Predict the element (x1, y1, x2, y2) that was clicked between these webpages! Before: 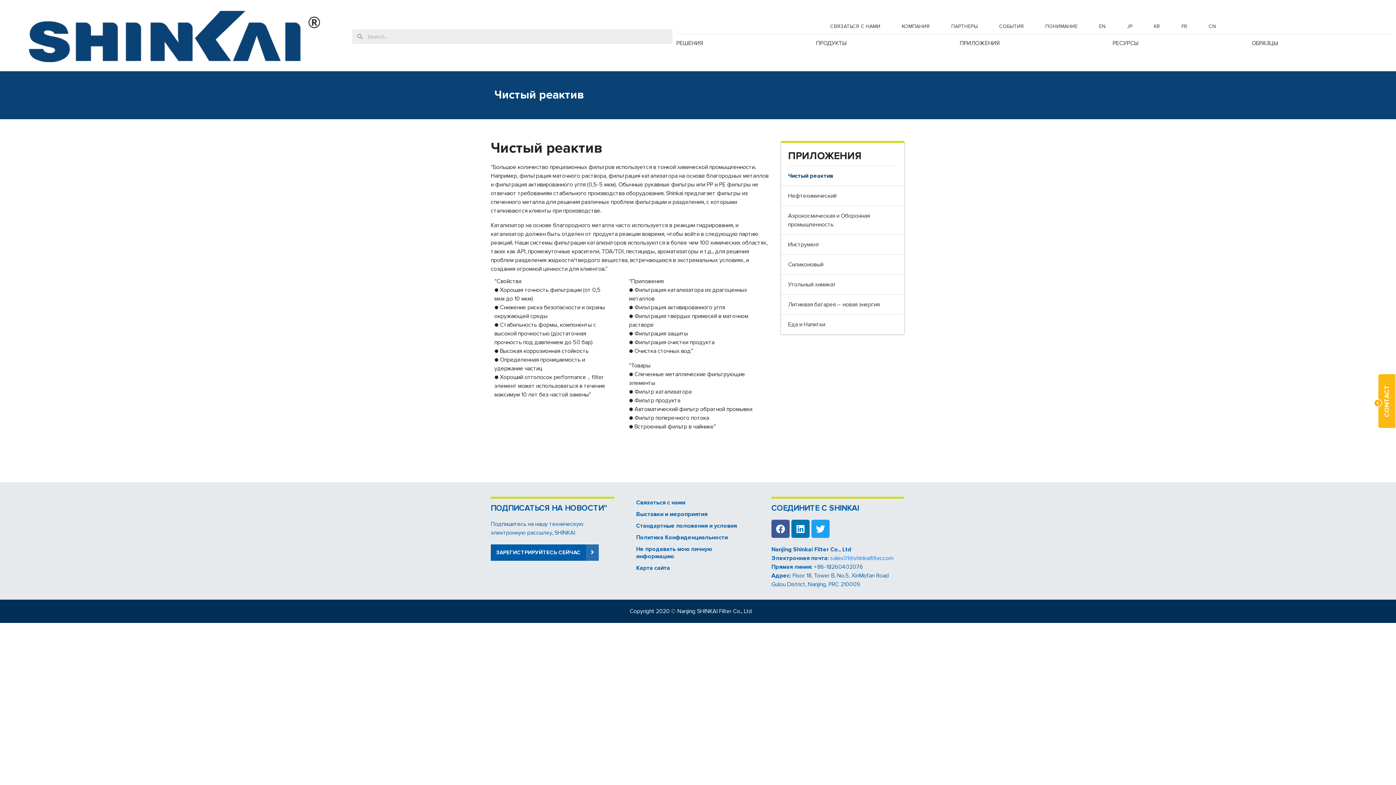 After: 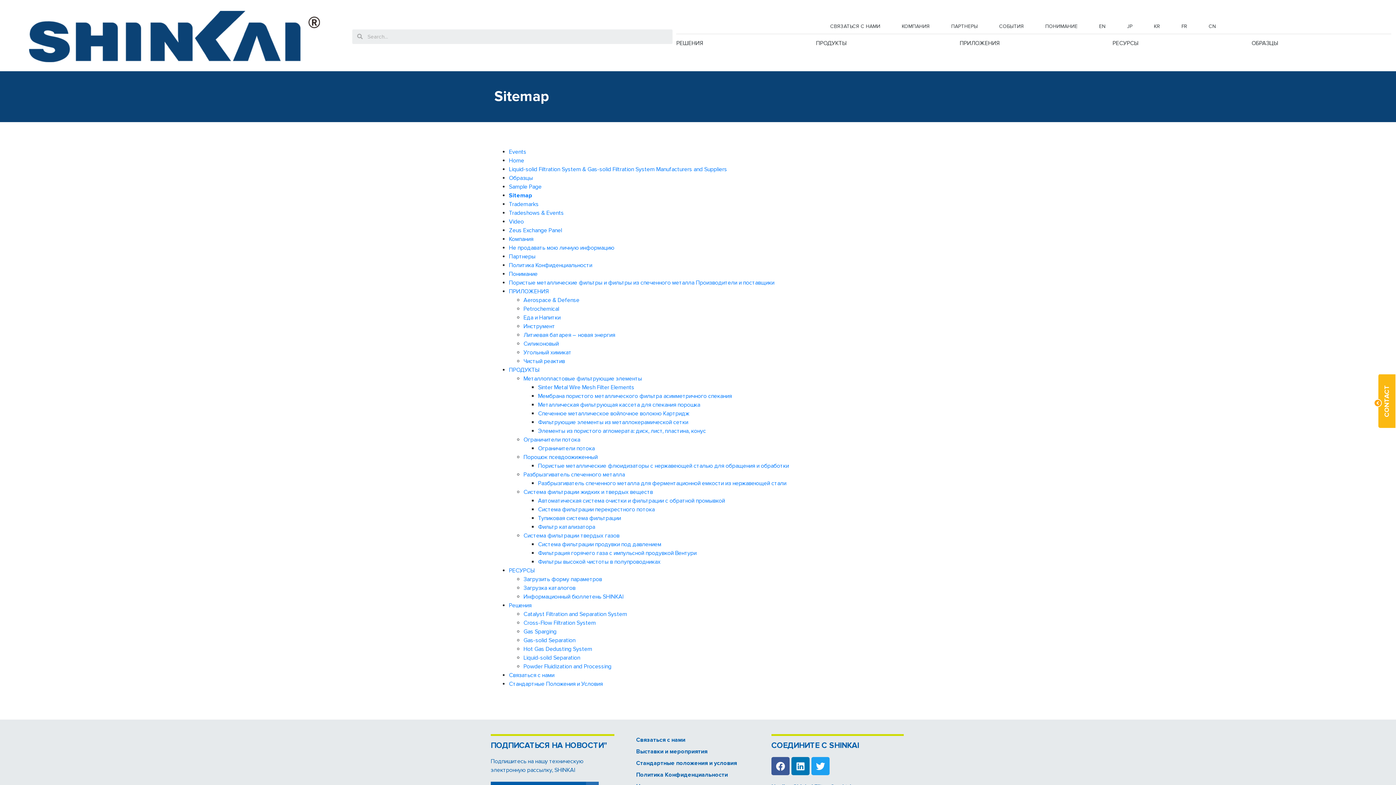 Action: bbox: (636, 562, 749, 574) label: Карта сайта